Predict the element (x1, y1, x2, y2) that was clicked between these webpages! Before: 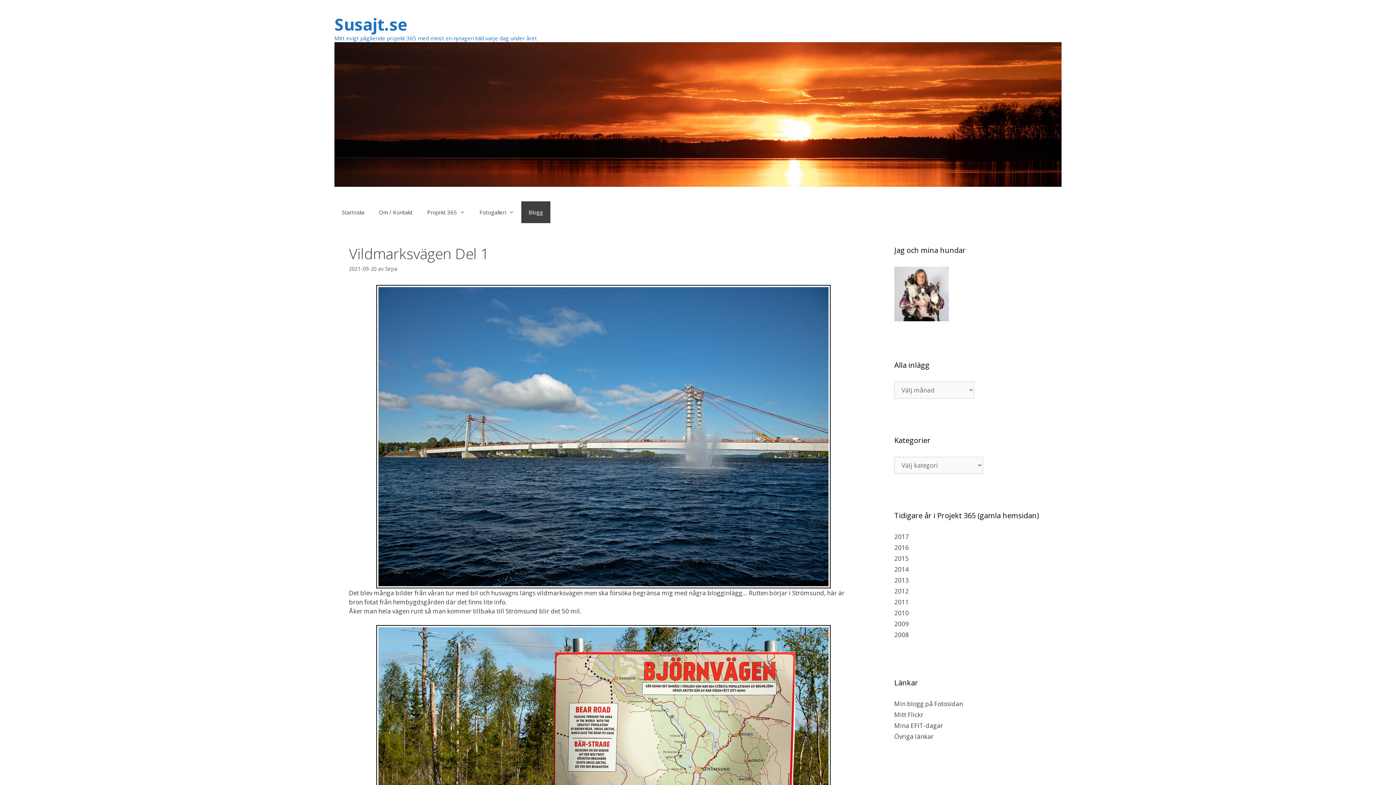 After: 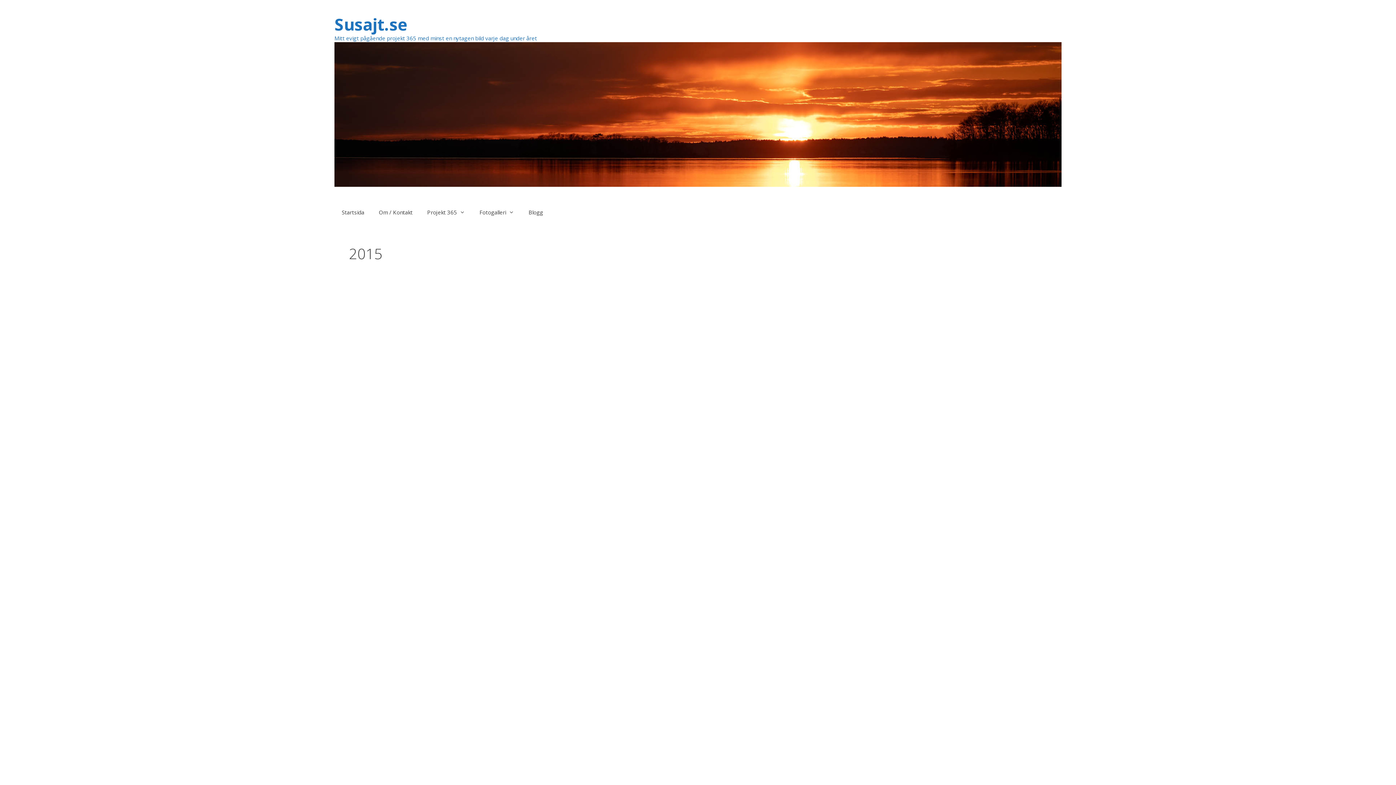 Action: bbox: (894, 554, 909, 562) label: 2015